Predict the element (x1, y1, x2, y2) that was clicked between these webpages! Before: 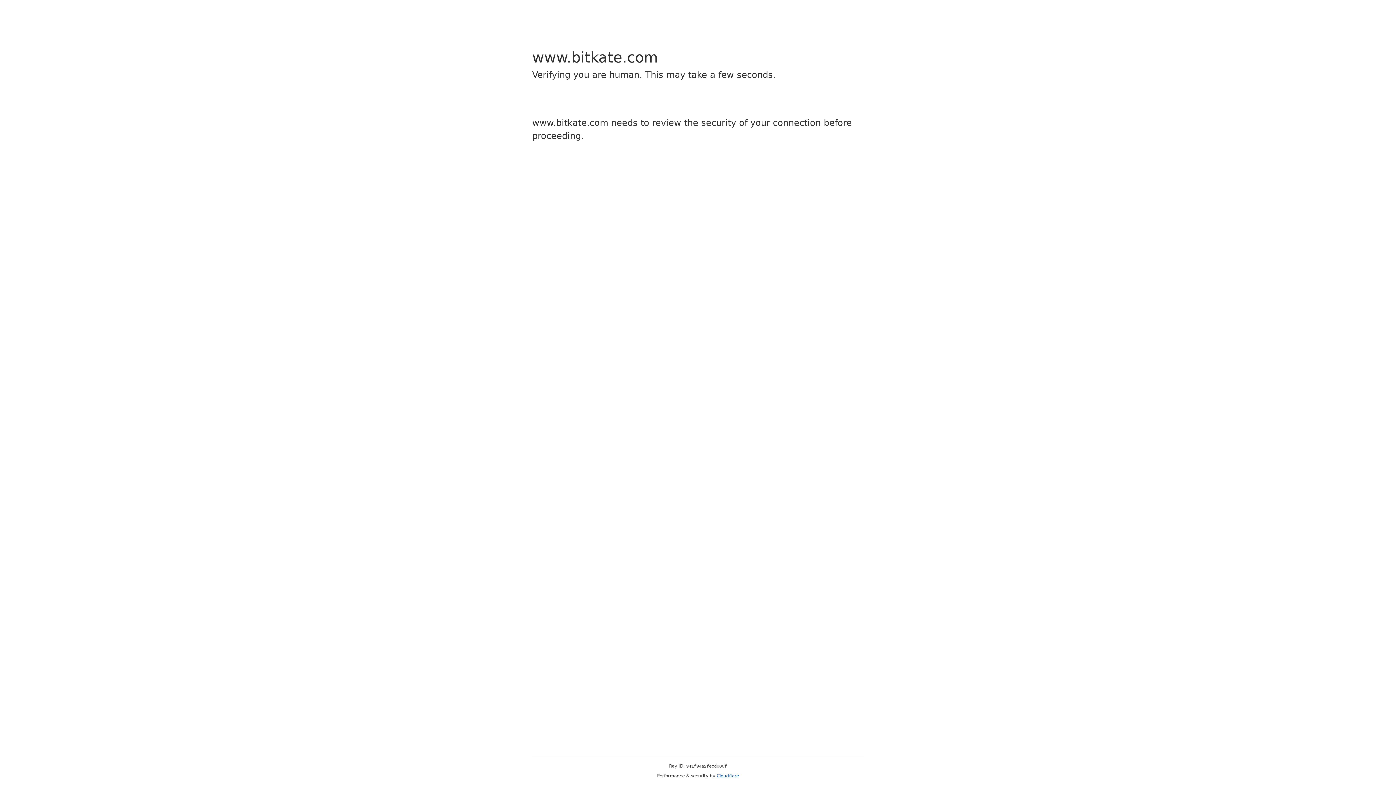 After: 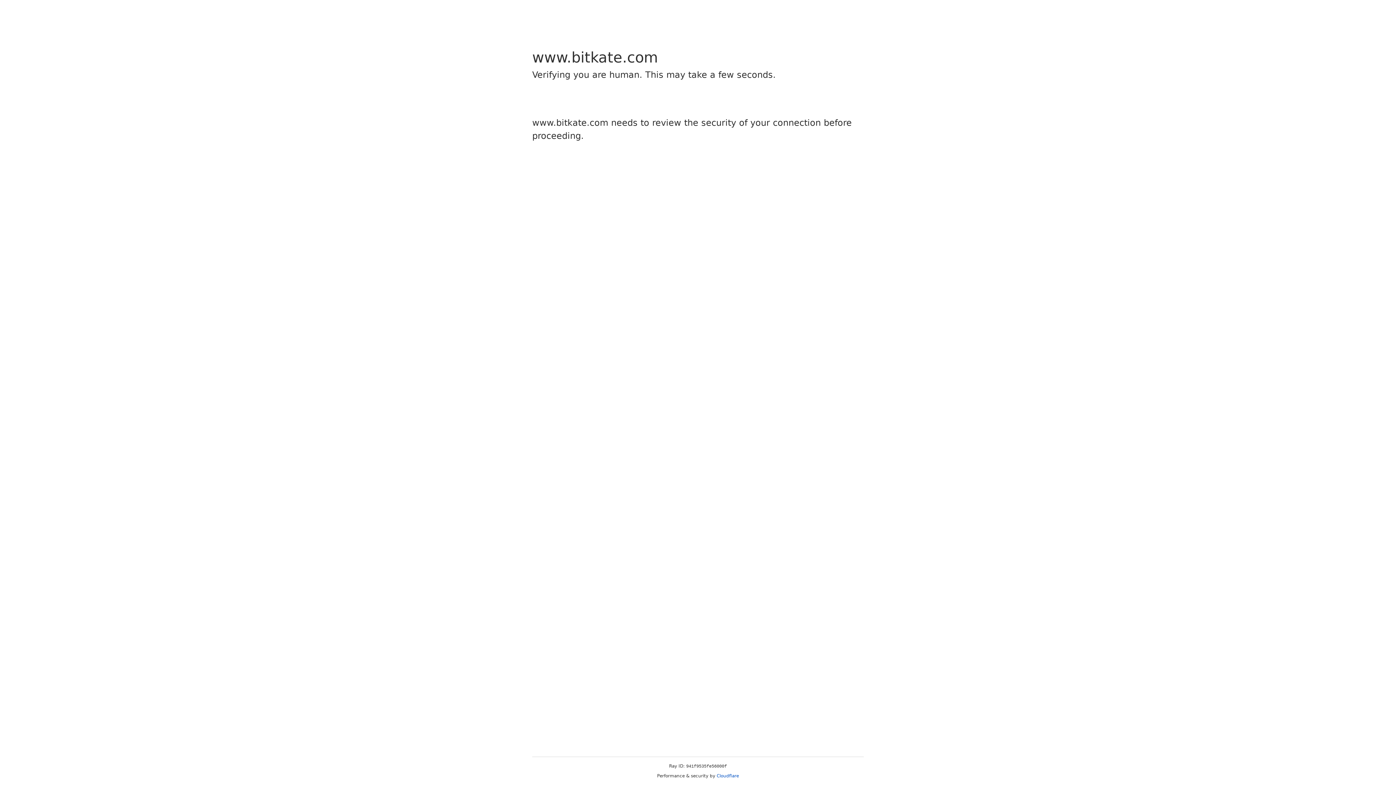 Action: bbox: (716, 773, 739, 778) label: Cloudflare